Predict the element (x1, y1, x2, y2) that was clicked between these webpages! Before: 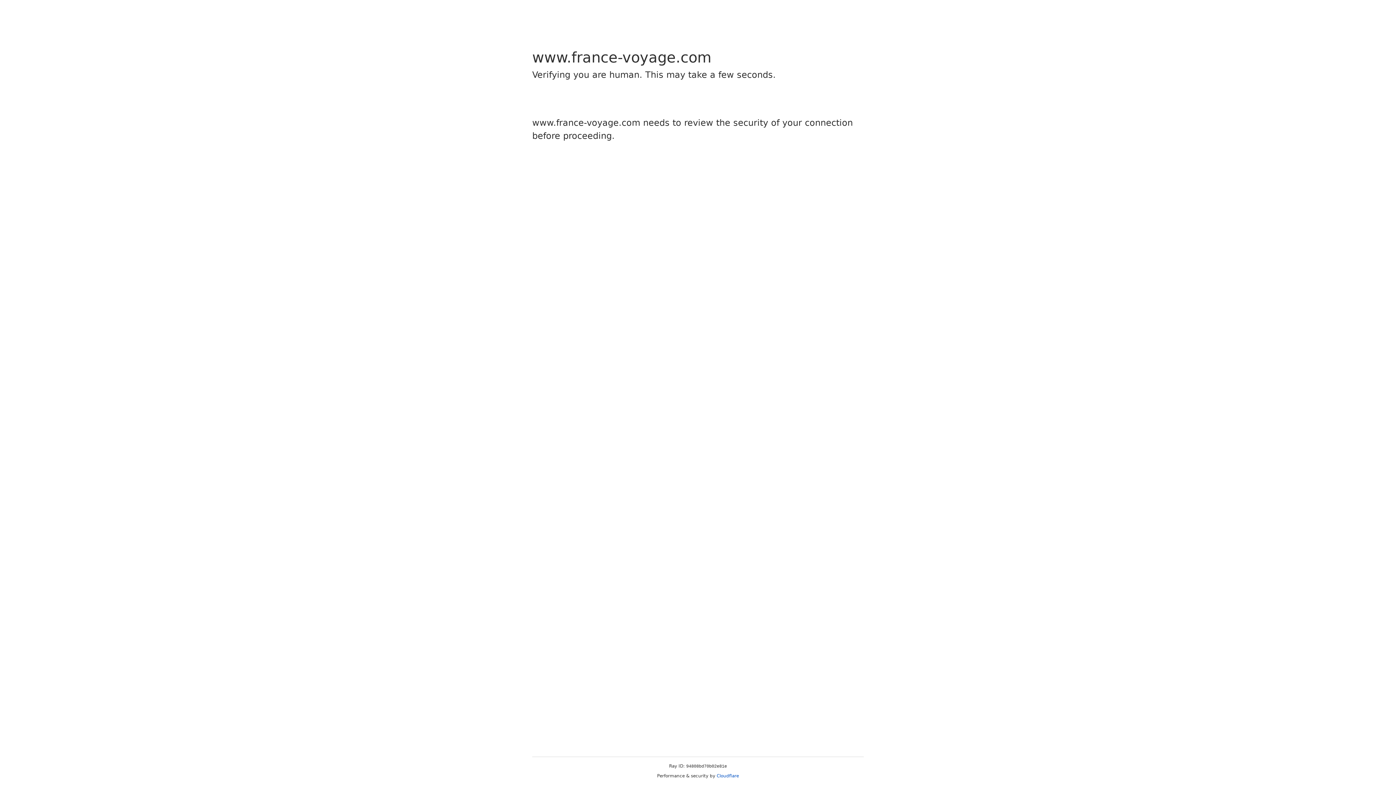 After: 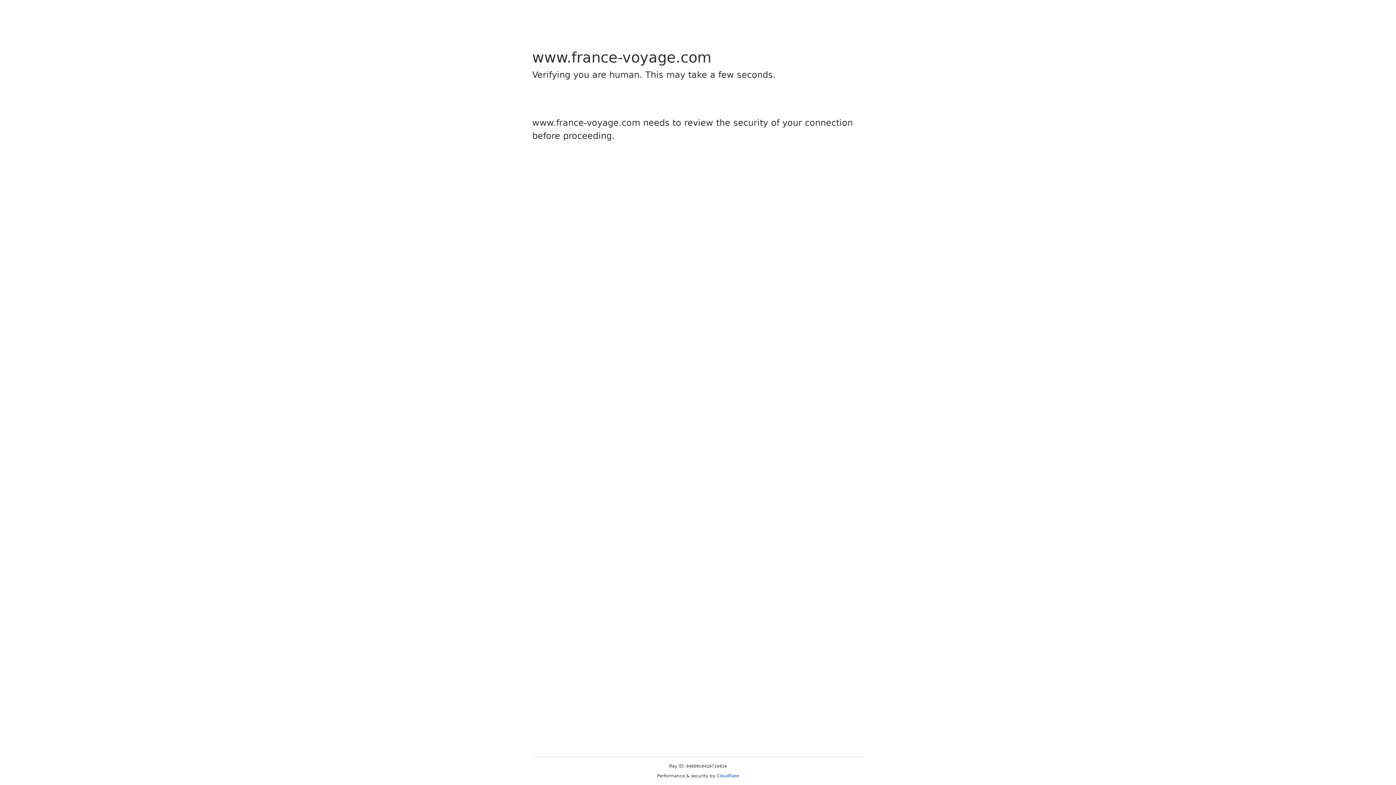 Action: bbox: (716, 773, 739, 778) label: Cloudflare